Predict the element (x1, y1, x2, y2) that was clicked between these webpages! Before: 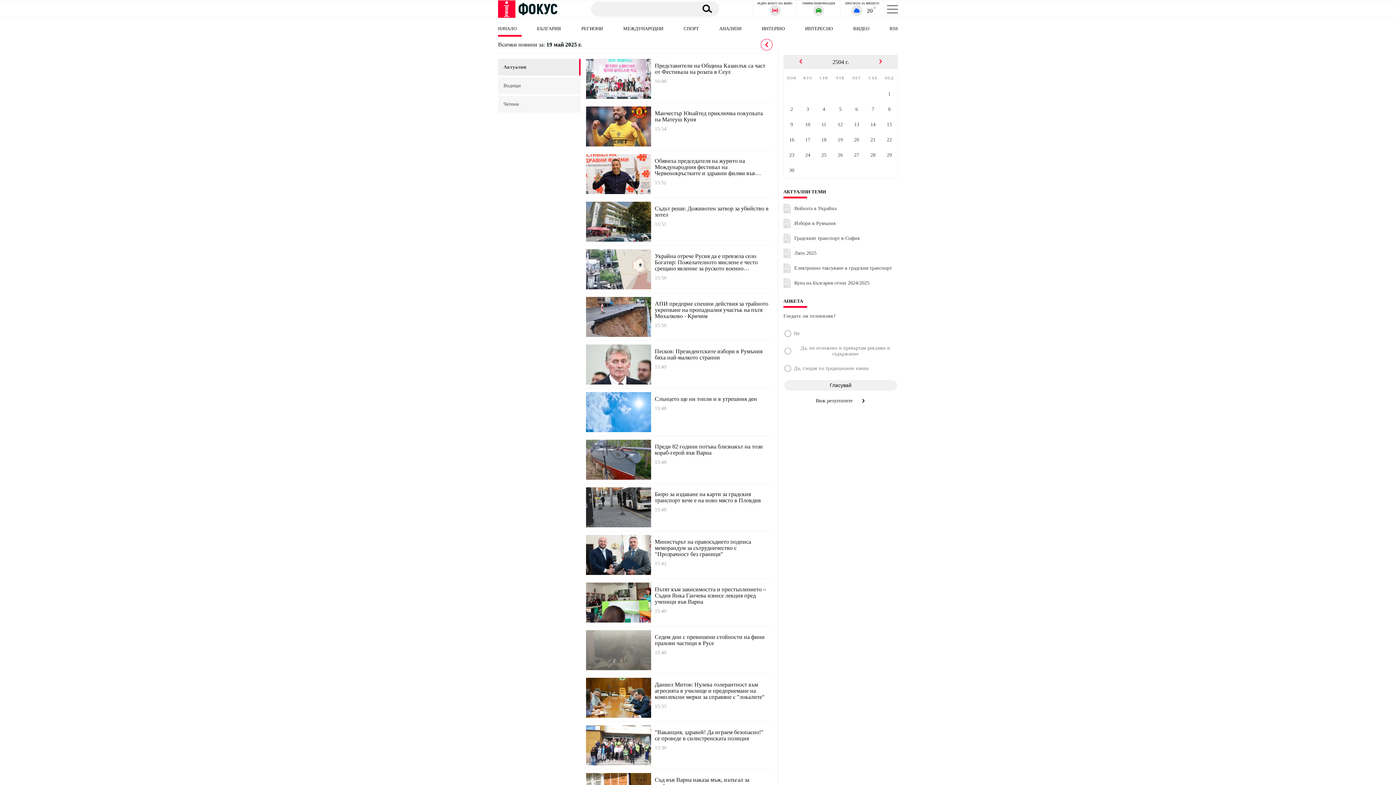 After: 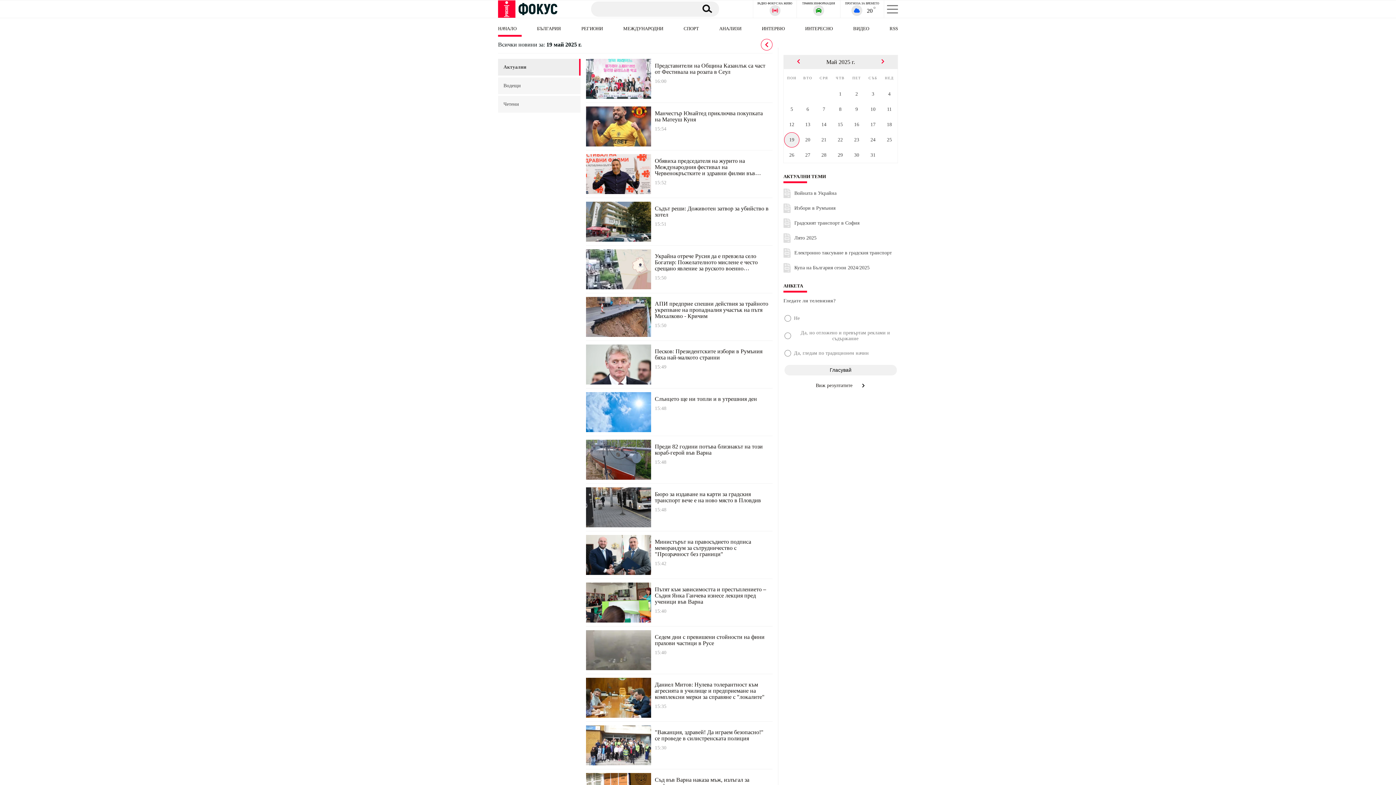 Action: bbox: (800, 147, 816, 162) label: 24